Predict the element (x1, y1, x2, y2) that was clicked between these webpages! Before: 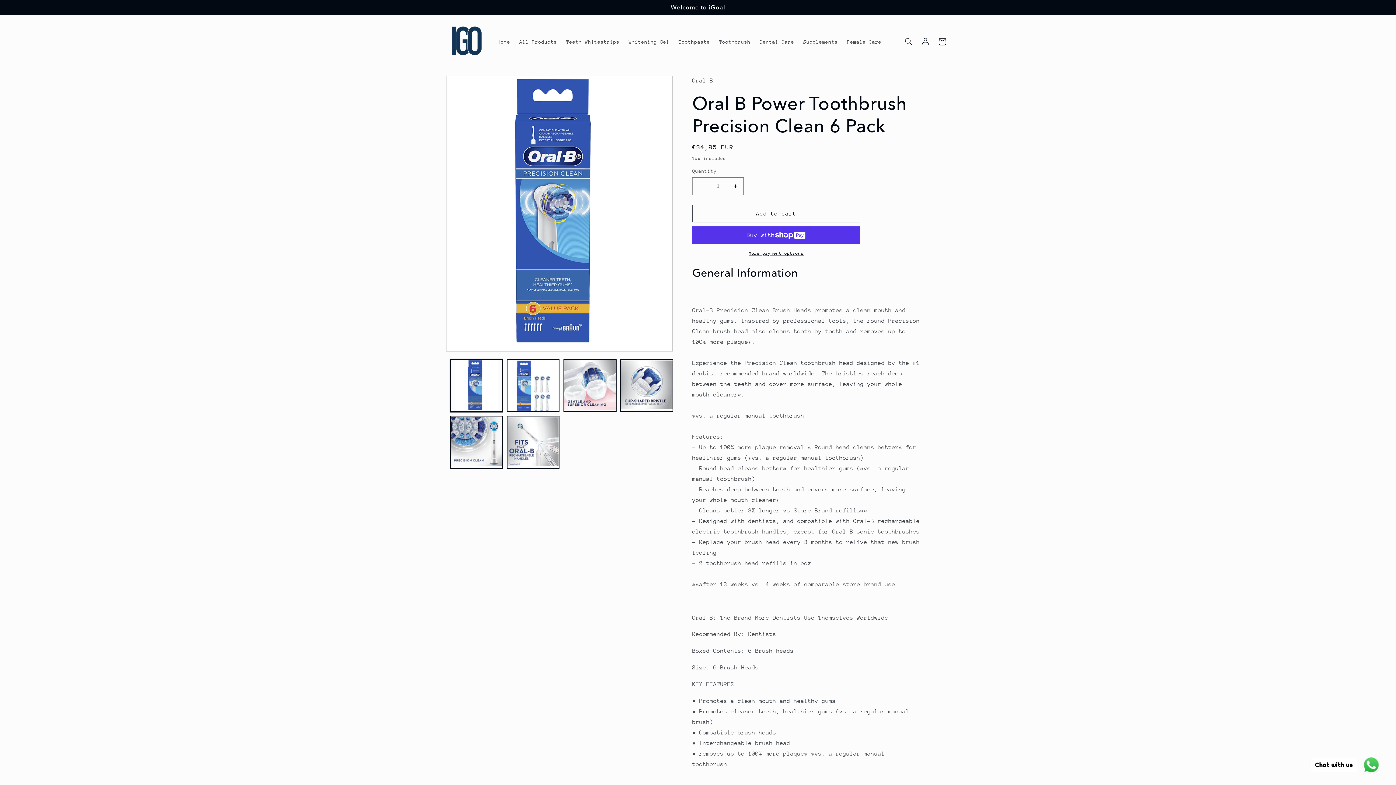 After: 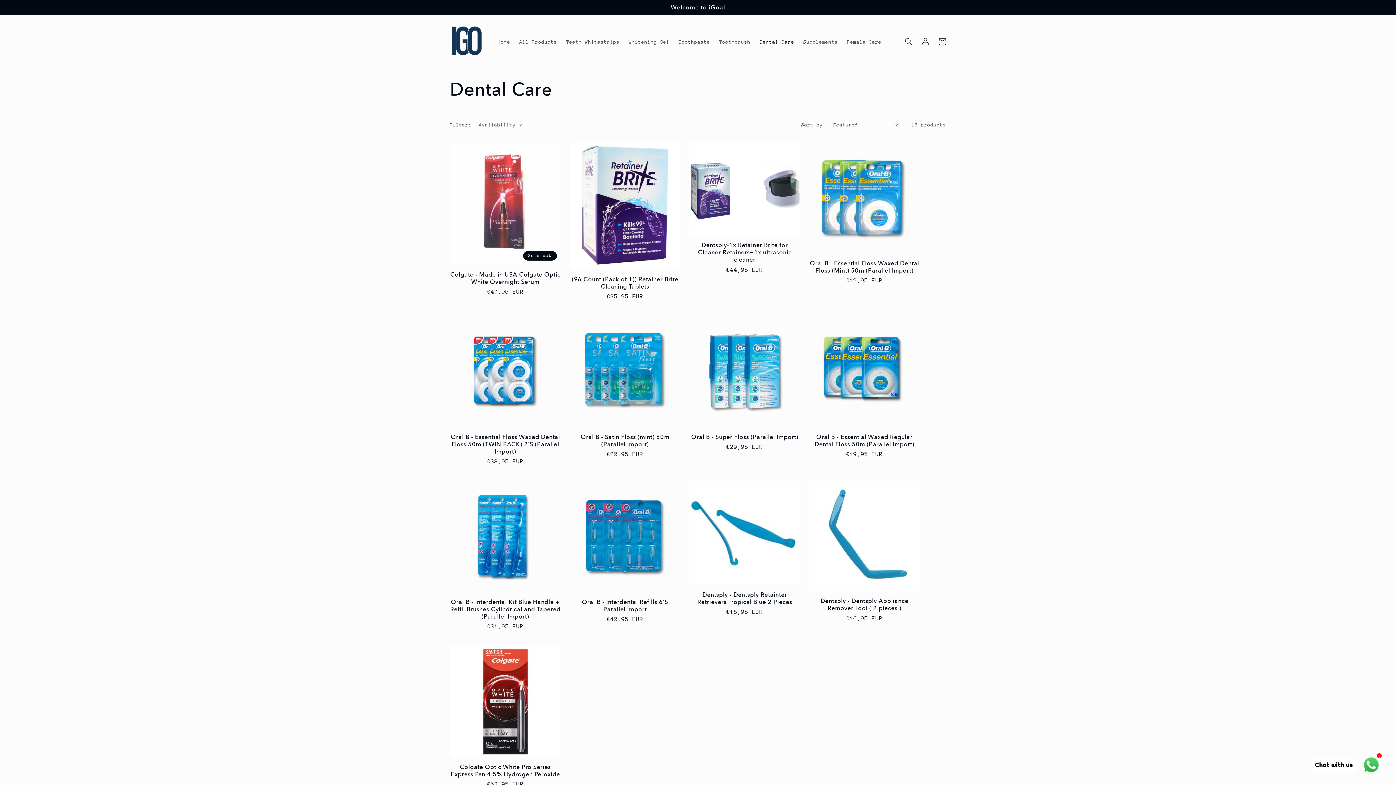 Action: bbox: (755, 33, 799, 49) label: Dental Care